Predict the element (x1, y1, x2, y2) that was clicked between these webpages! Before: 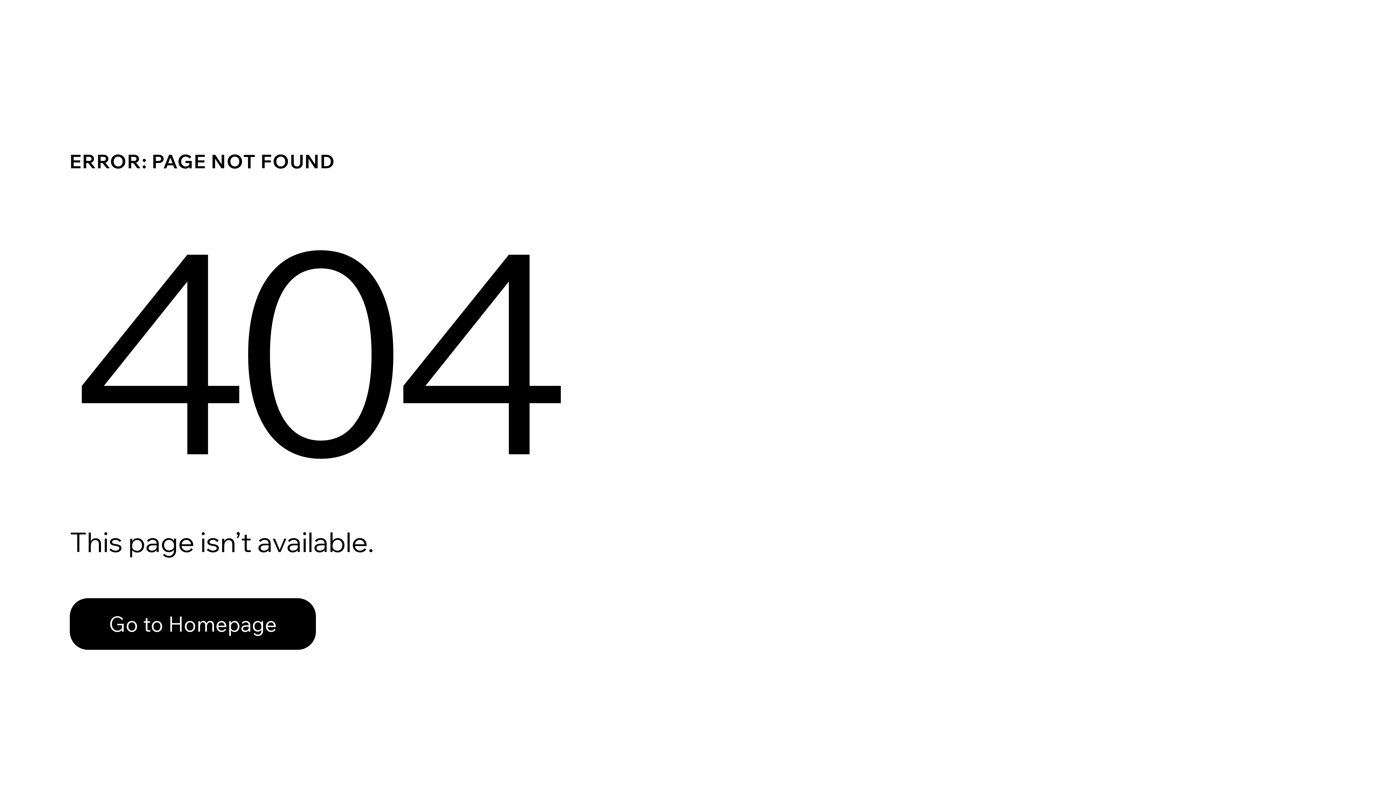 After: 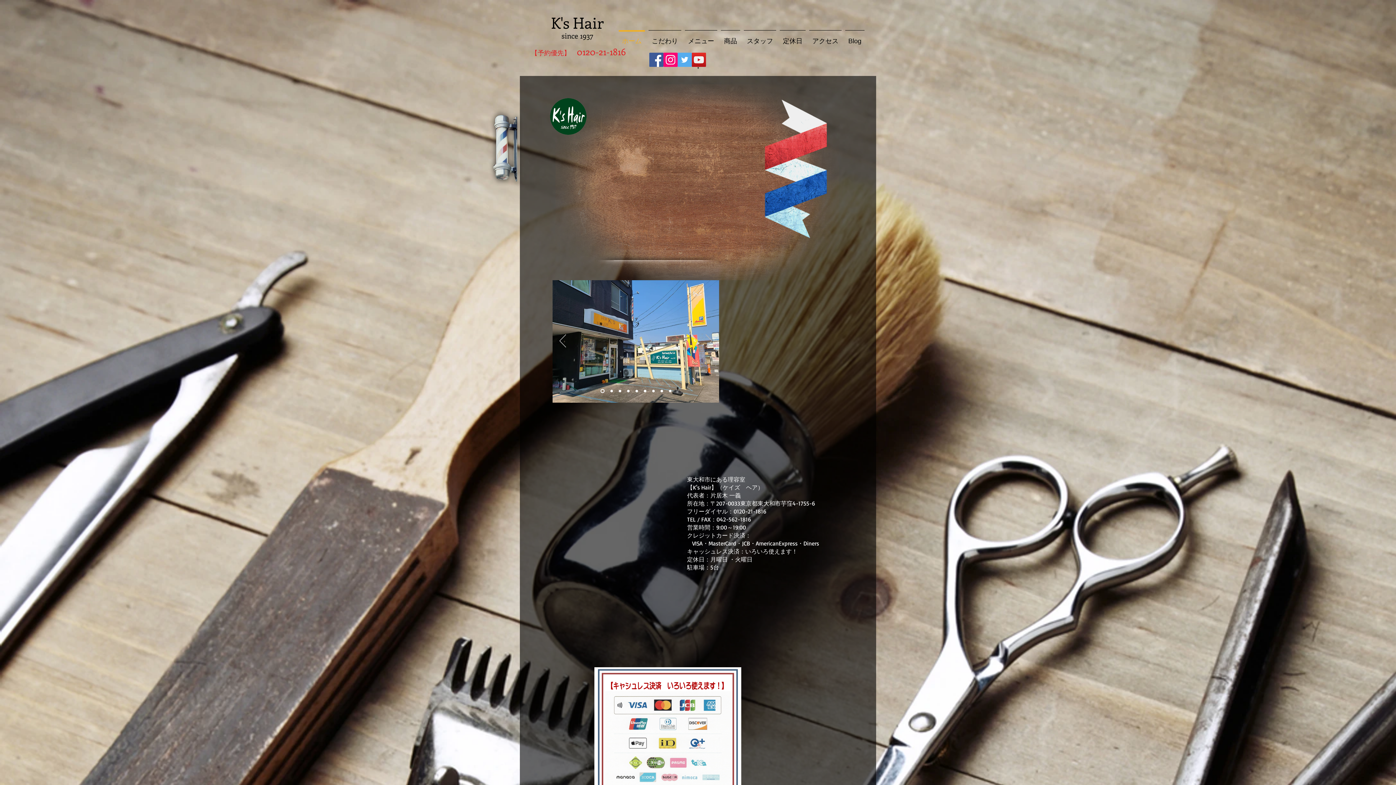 Action: label: Go to Homepage bbox: (69, 582, 768, 659)